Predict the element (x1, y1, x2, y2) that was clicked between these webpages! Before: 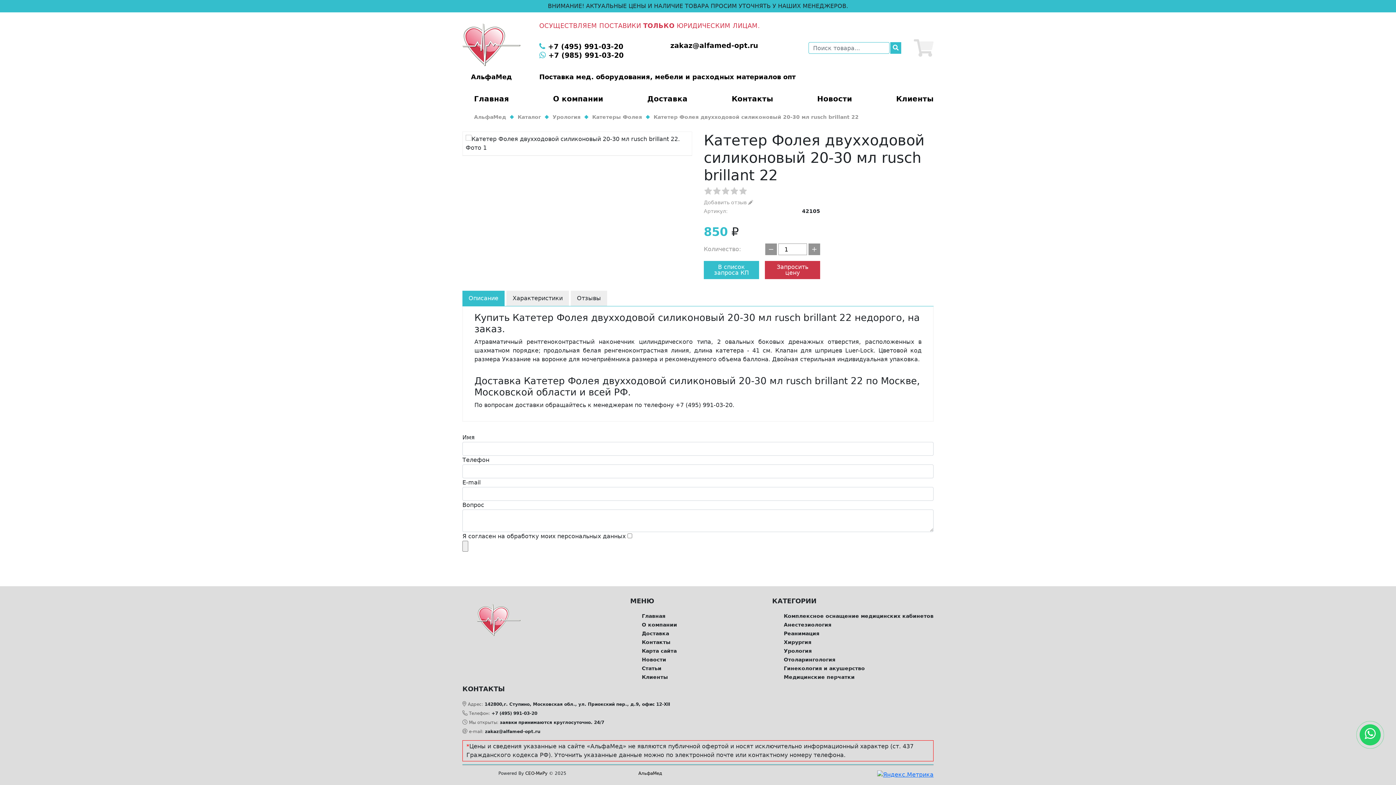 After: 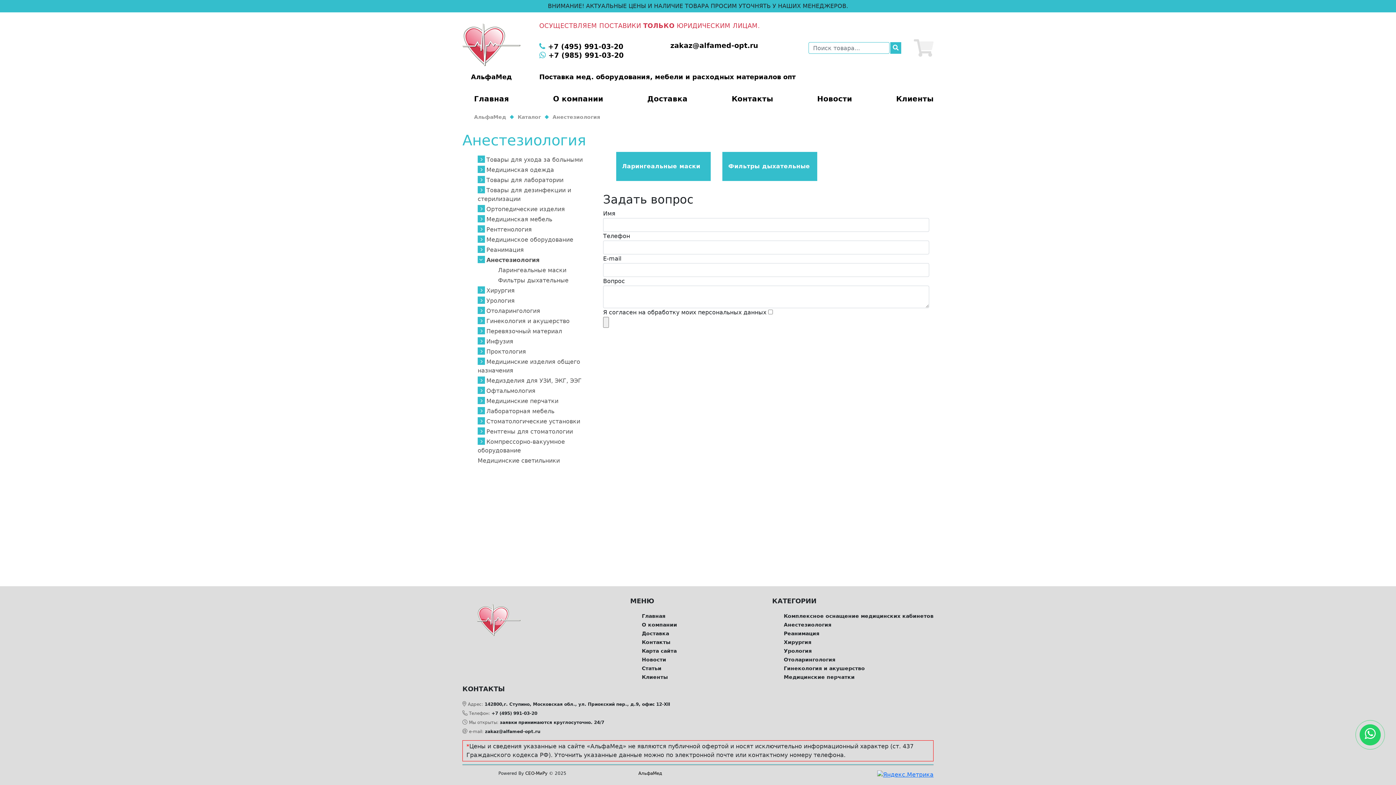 Action: label: Анестезиология bbox: (784, 622, 831, 627)